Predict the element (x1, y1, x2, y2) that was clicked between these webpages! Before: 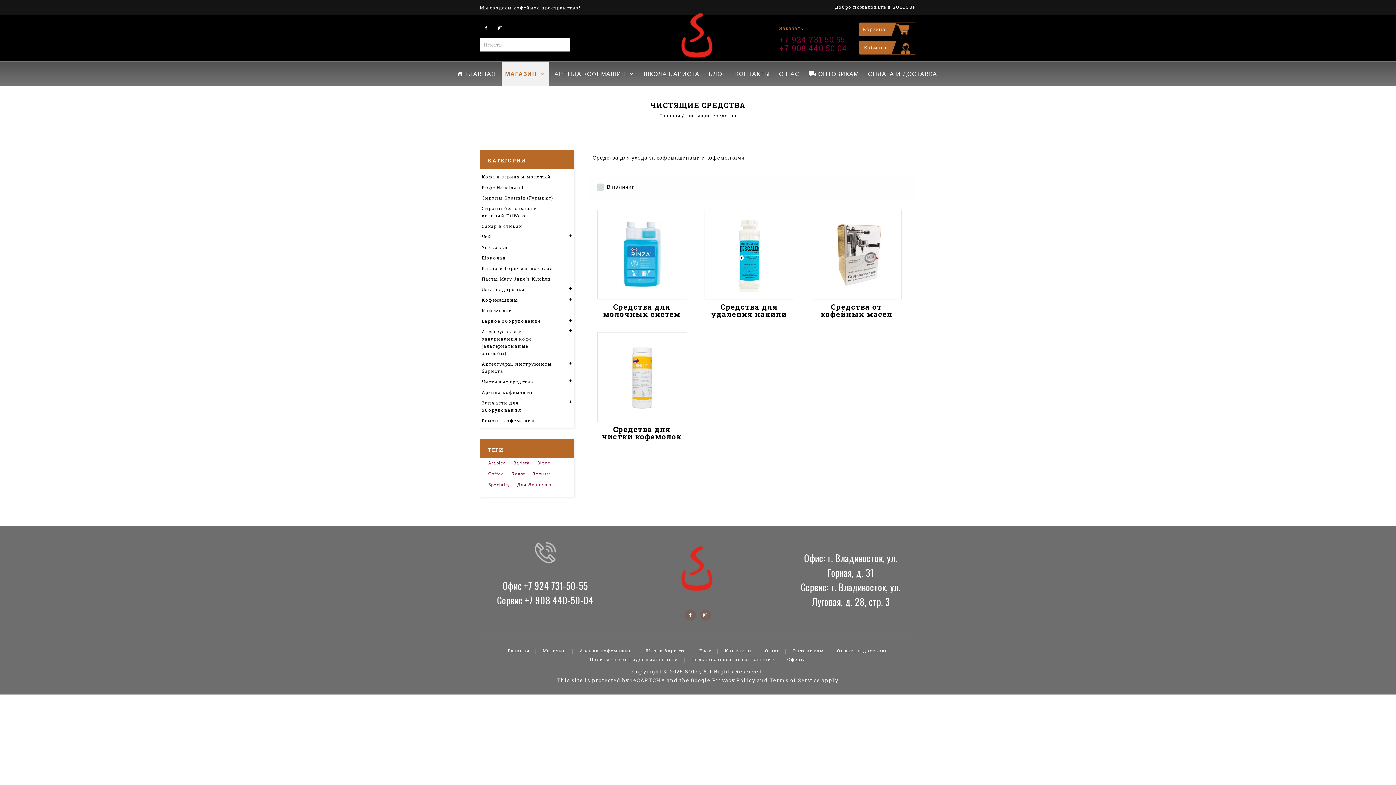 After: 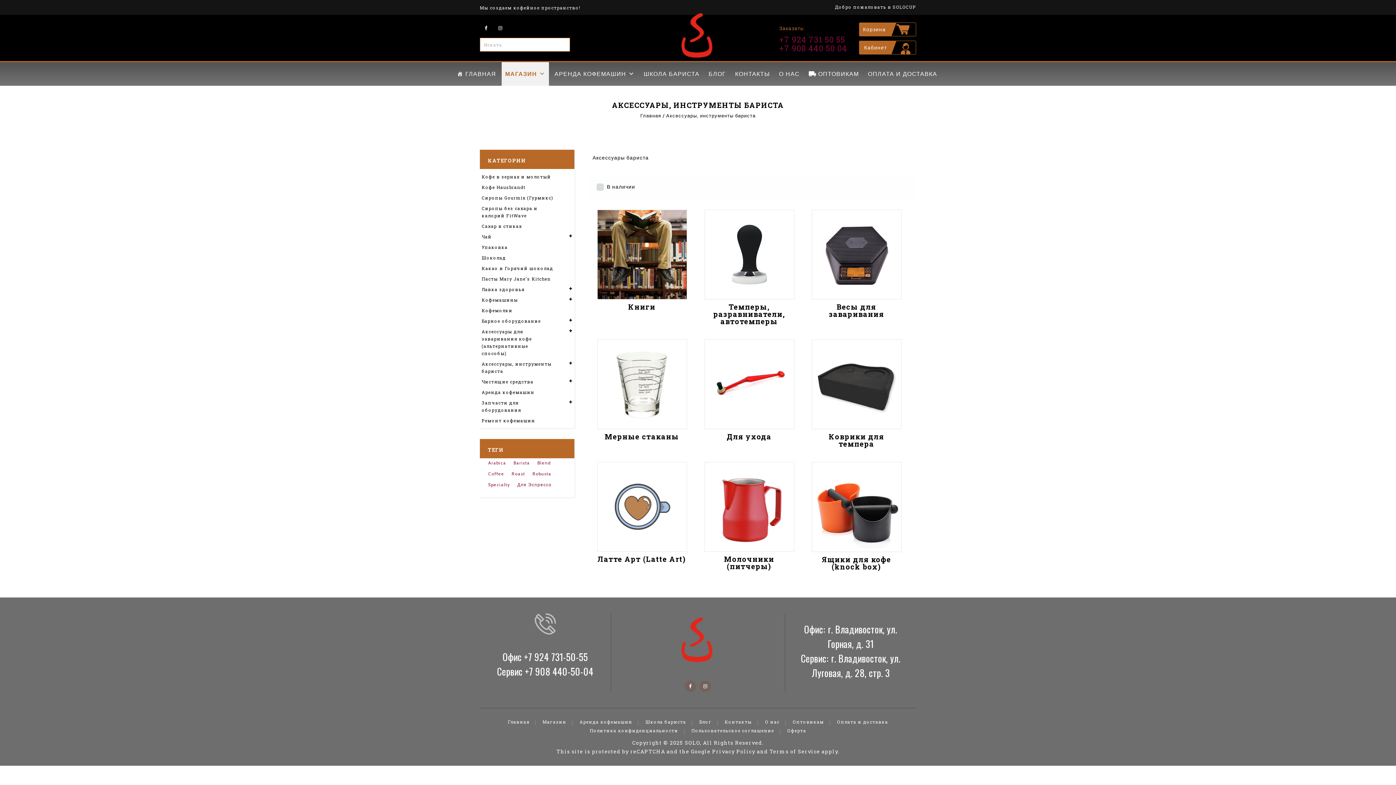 Action: bbox: (481, 359, 572, 375) label: Аксессуары, инструменты бариста